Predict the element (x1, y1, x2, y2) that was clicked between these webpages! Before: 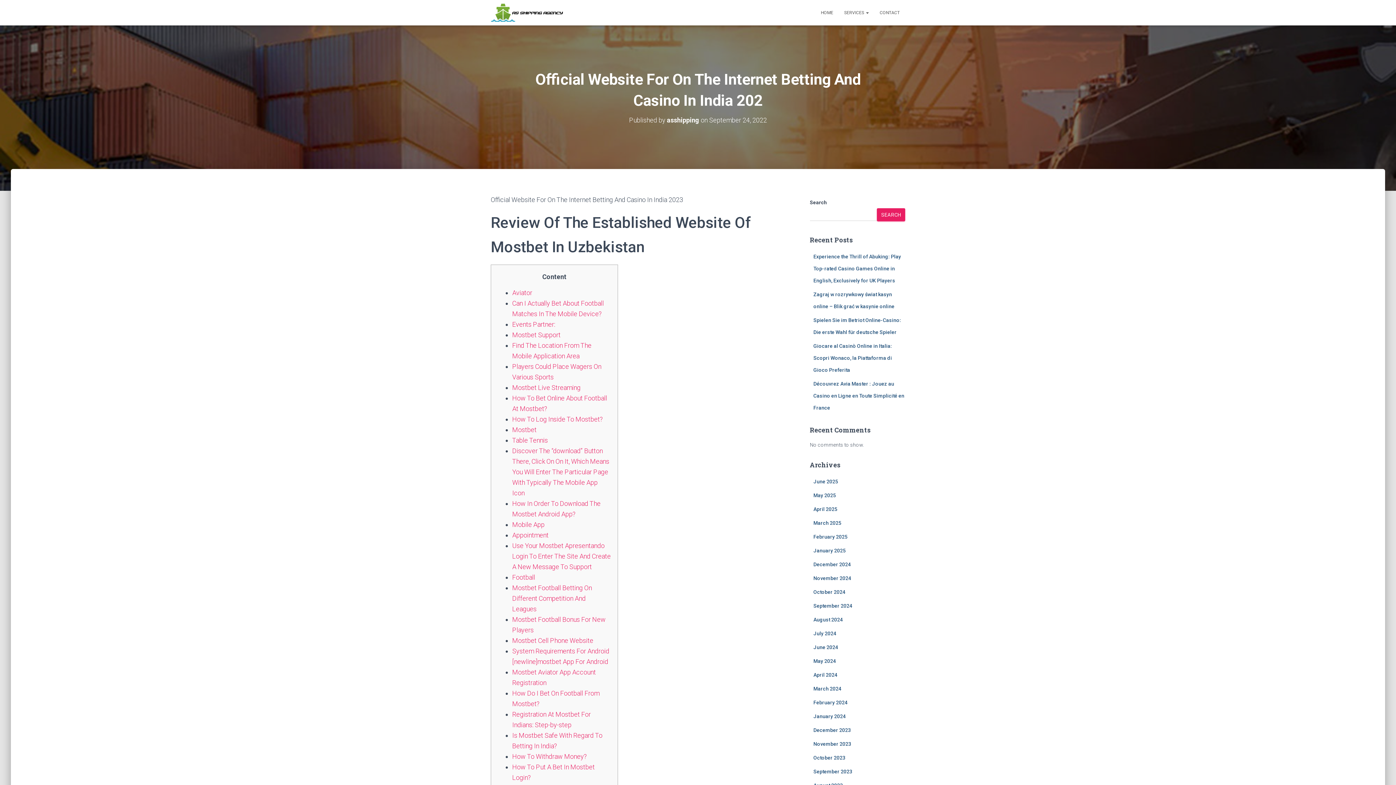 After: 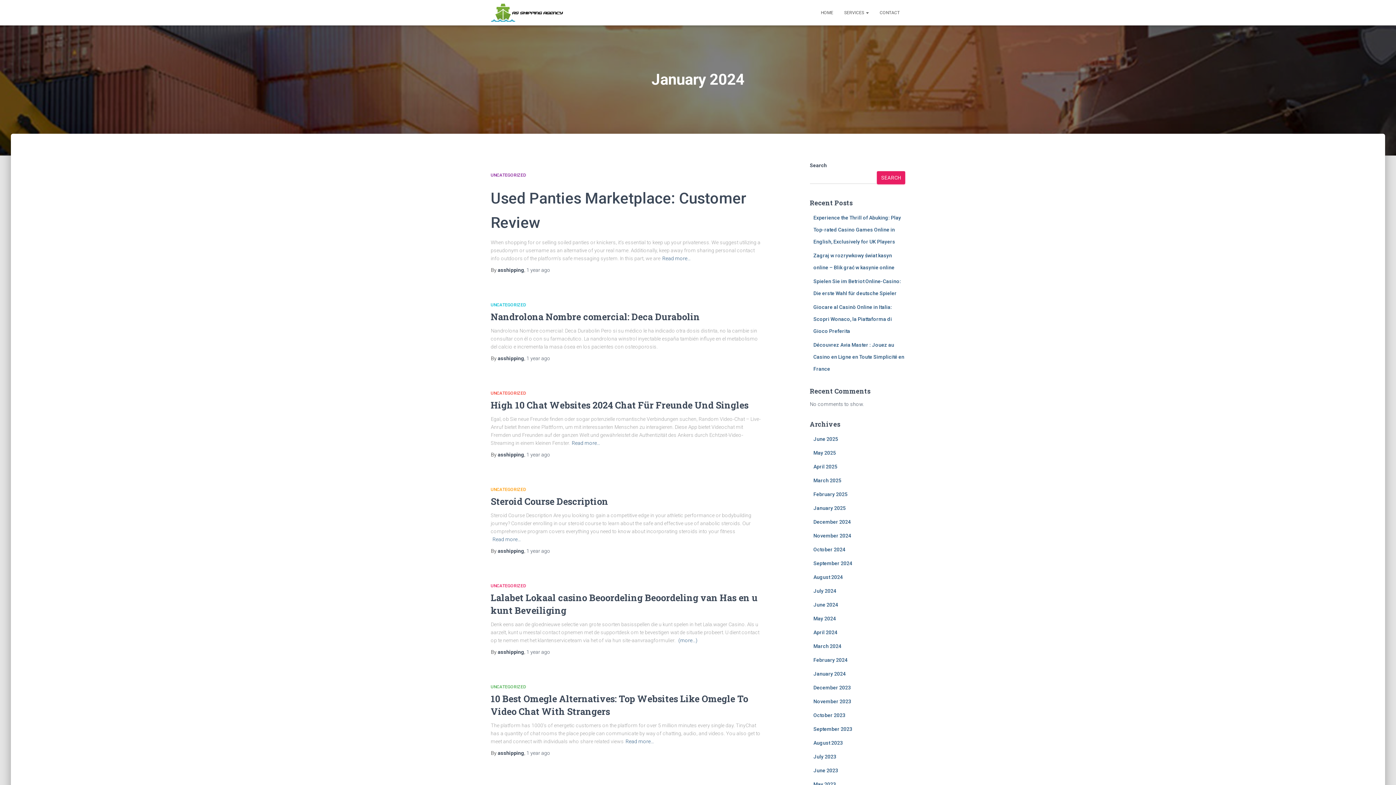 Action: bbox: (813, 713, 846, 719) label: January 2024